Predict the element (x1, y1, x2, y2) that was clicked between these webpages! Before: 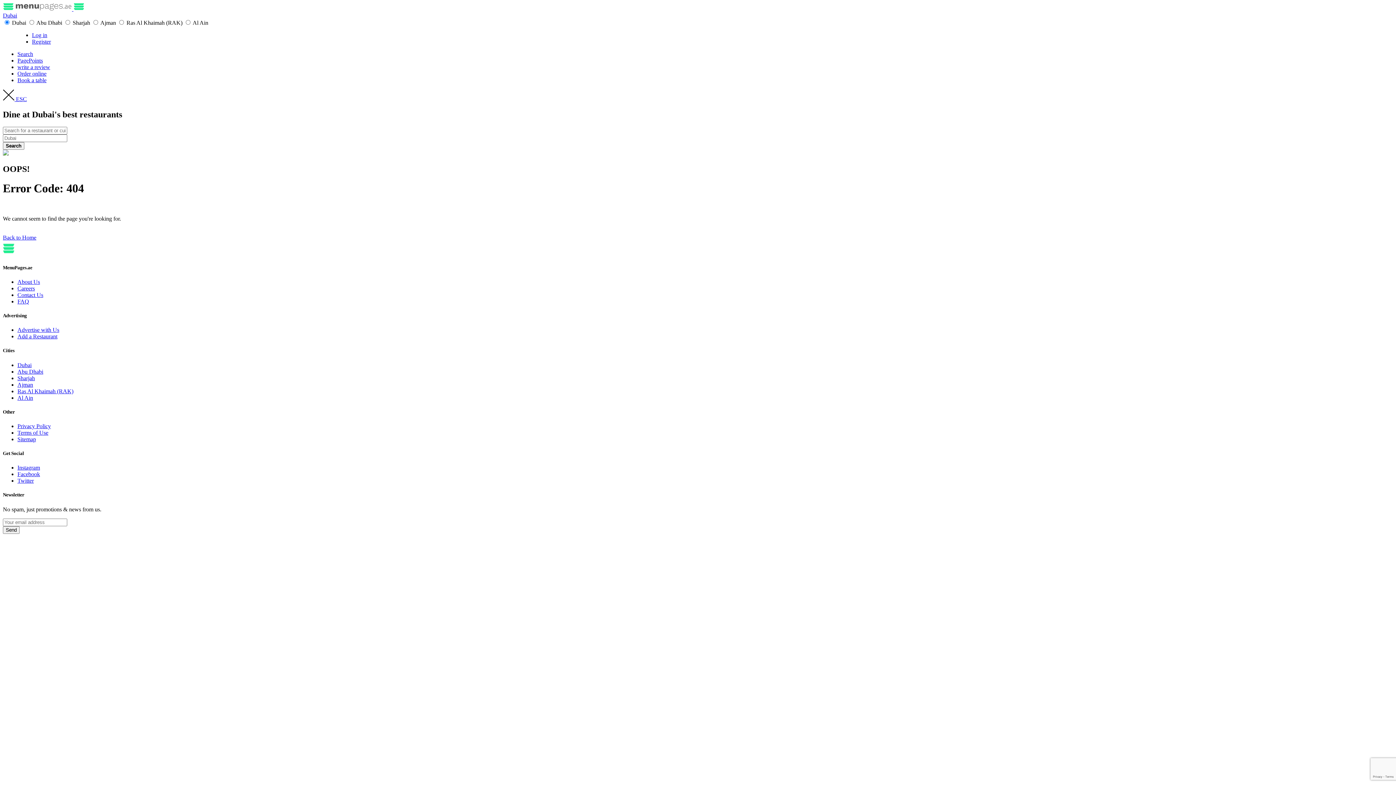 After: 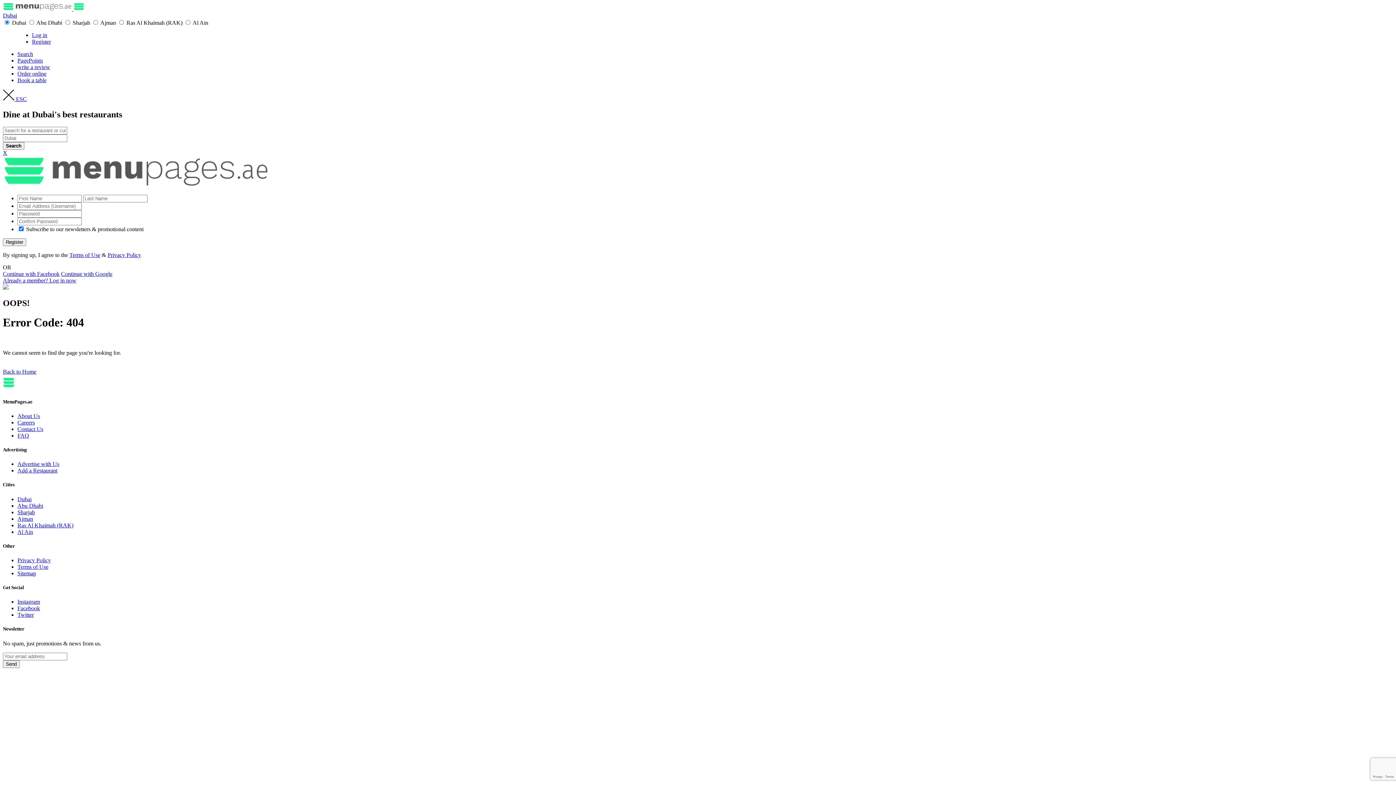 Action: label: Register bbox: (32, 38, 50, 44)